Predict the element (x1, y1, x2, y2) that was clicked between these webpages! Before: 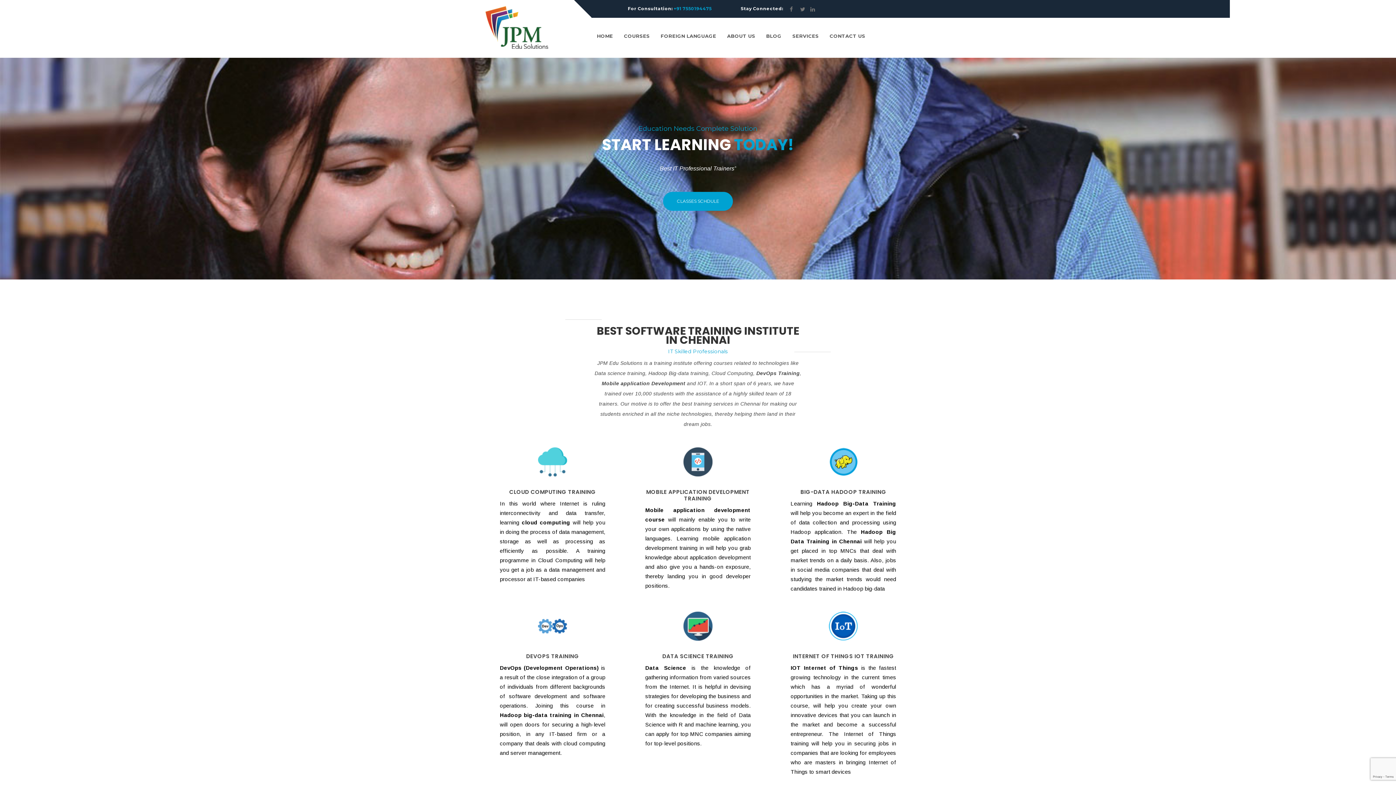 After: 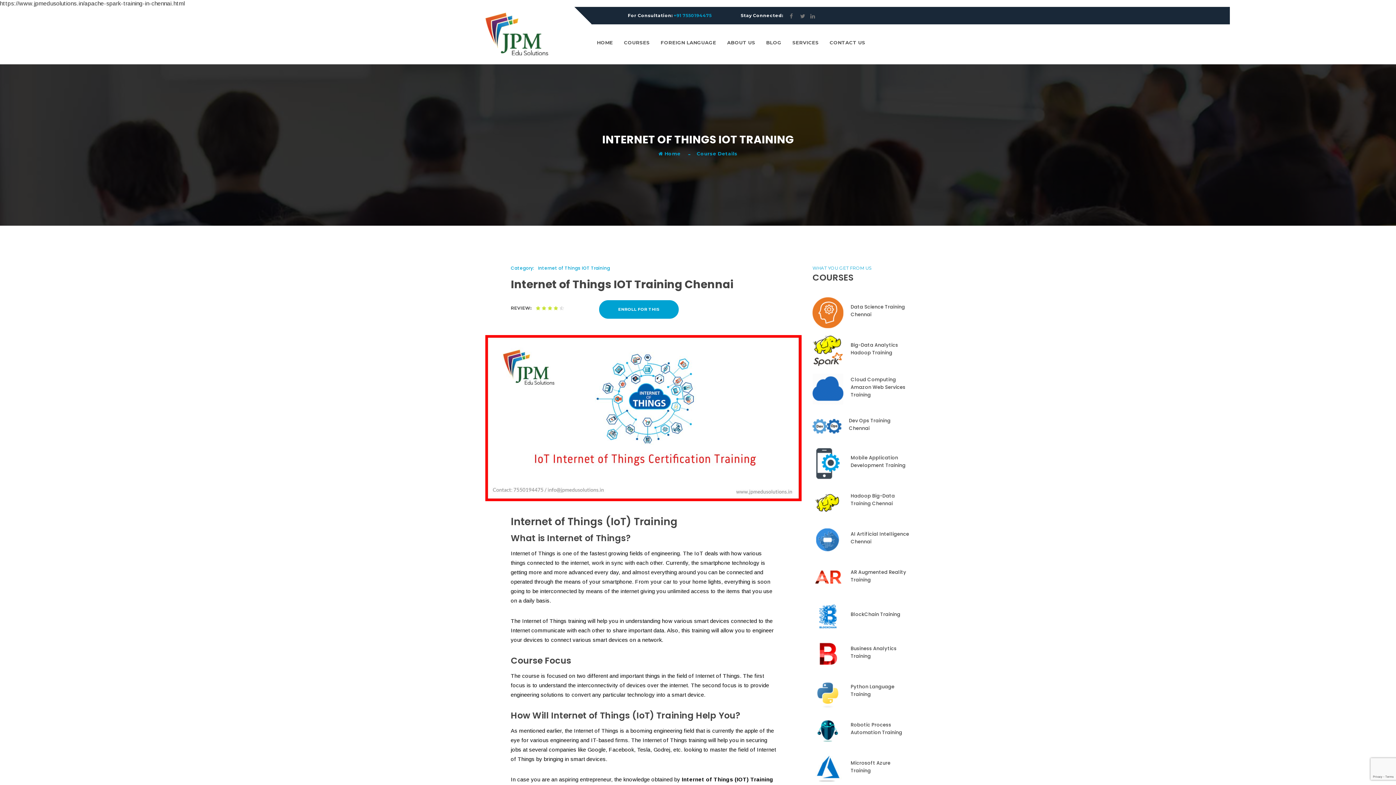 Action: label: IOT Internet of Things bbox: (790, 665, 858, 671)